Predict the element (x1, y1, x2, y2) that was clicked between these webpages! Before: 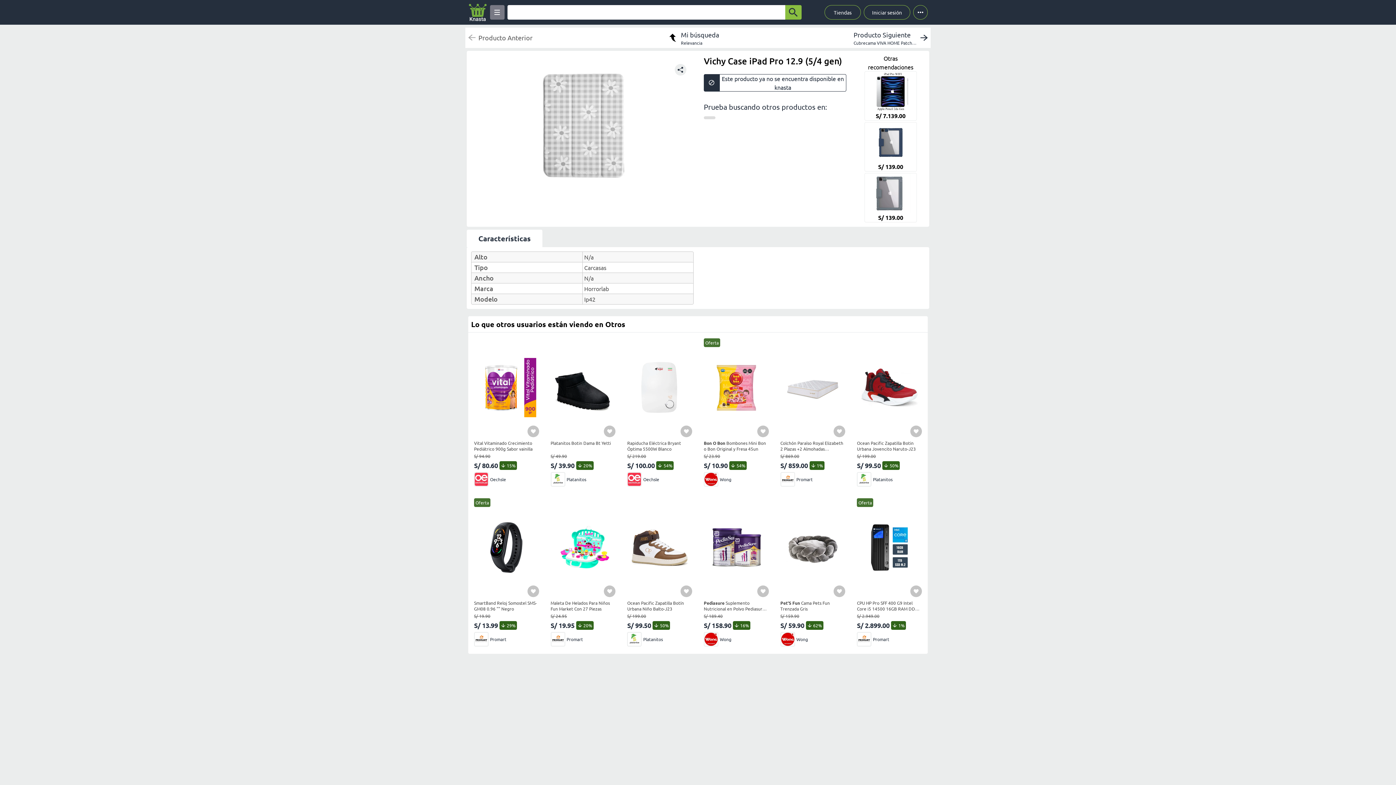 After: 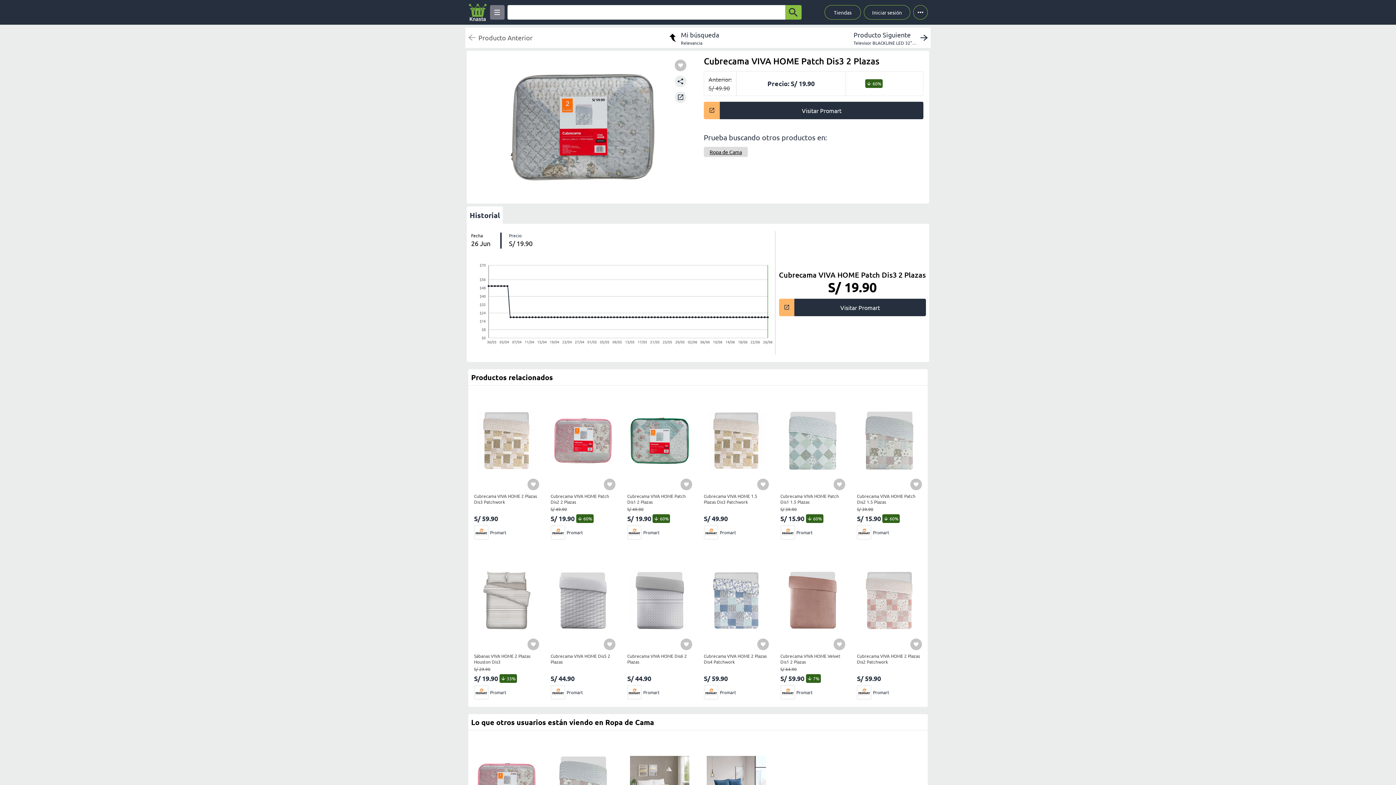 Action: label: next product bbox: (853, 29, 930, 45)